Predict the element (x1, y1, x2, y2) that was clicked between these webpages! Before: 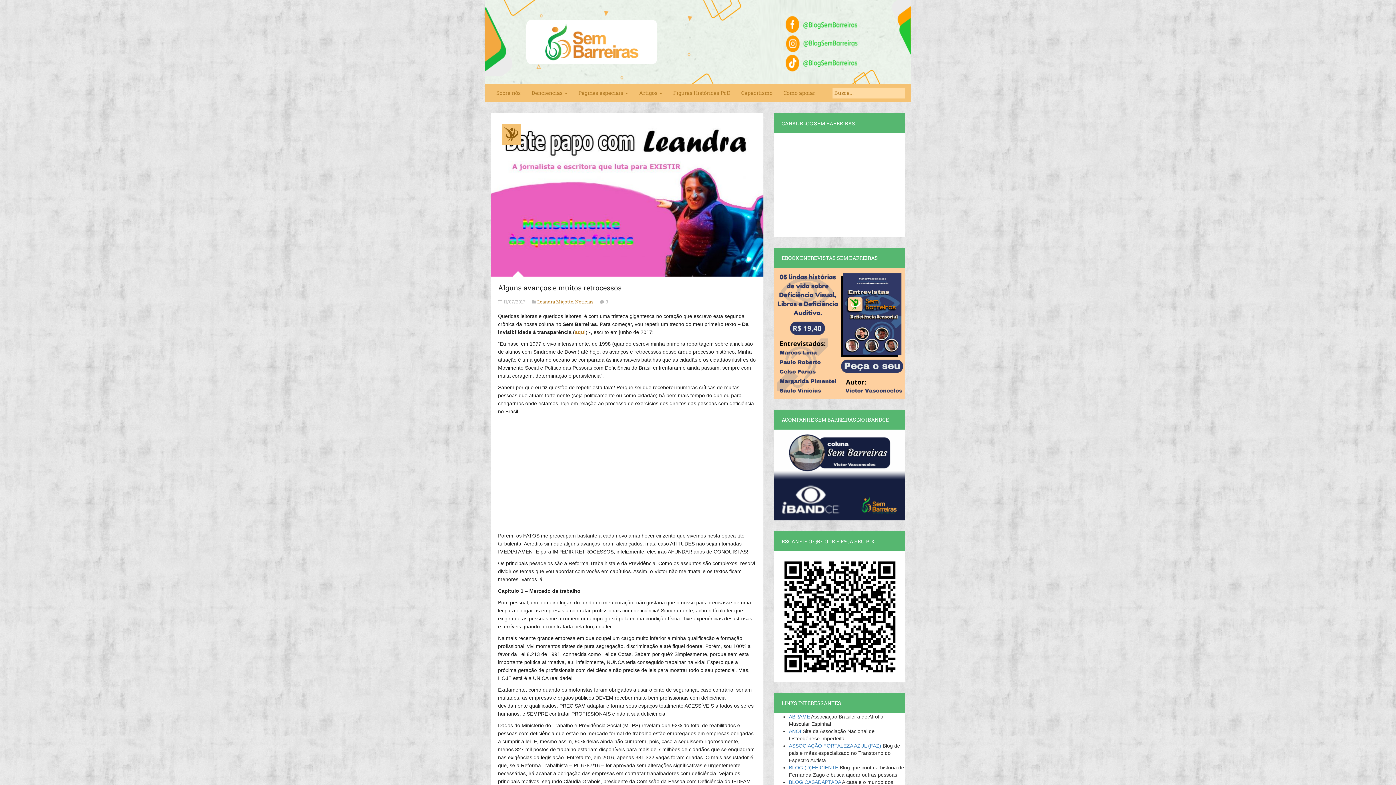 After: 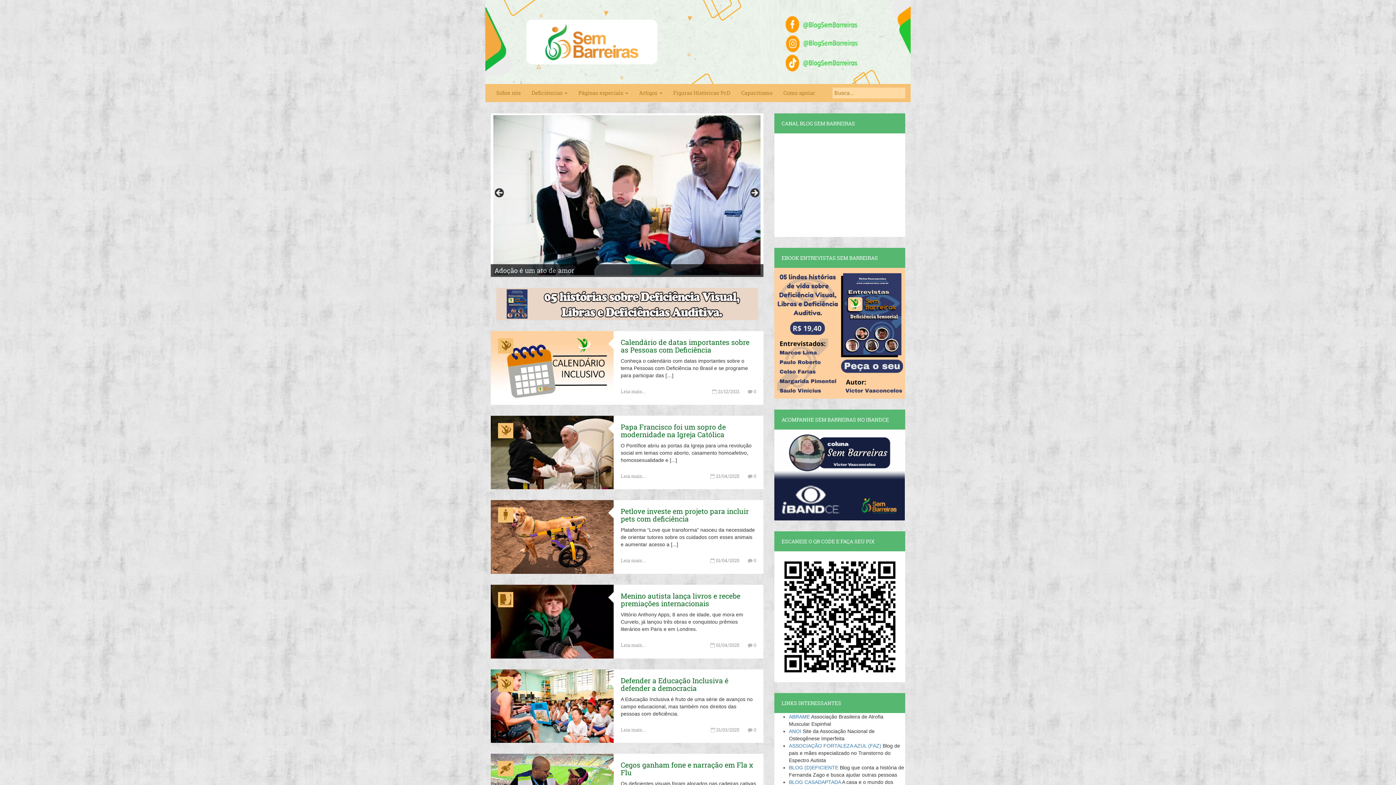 Action: bbox: (526, 19, 657, 64) label: Sem Barreiras